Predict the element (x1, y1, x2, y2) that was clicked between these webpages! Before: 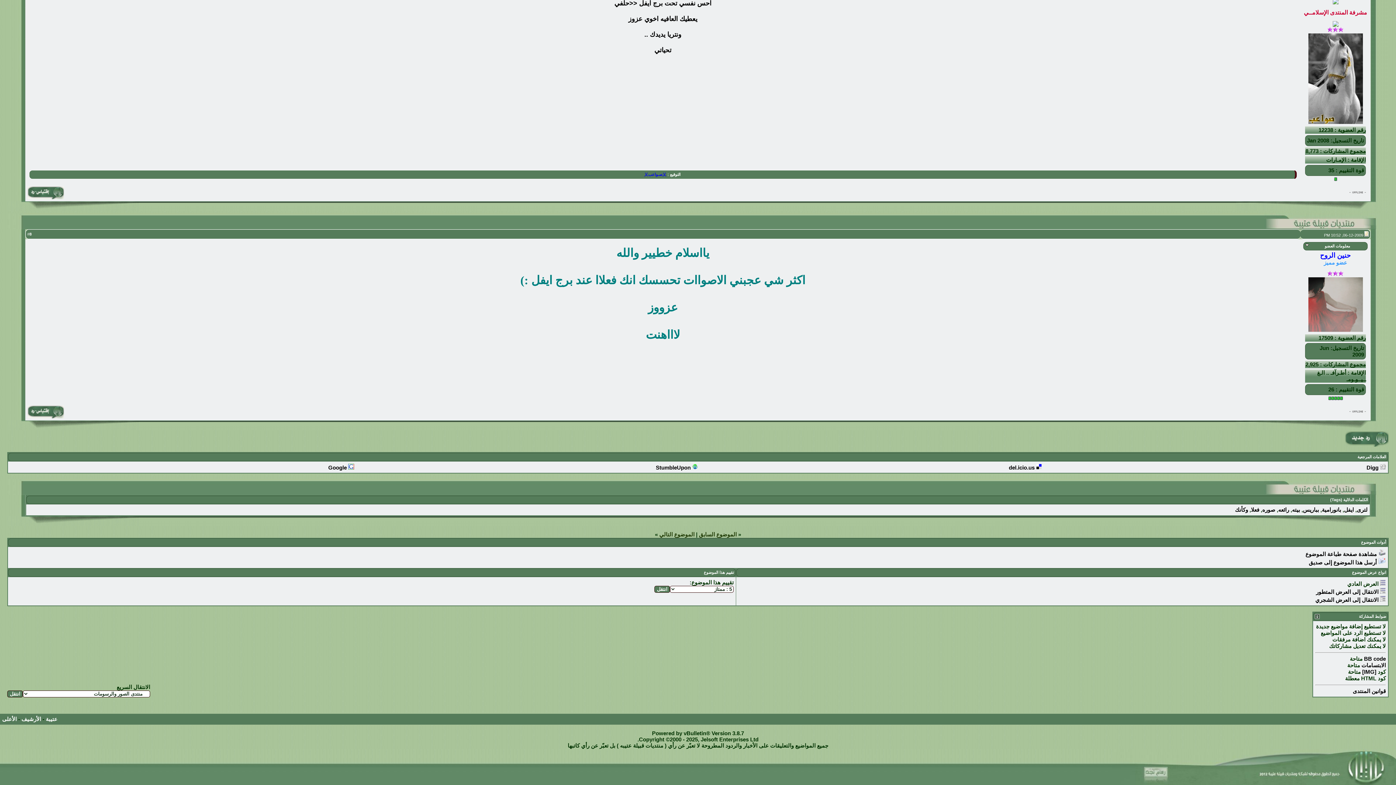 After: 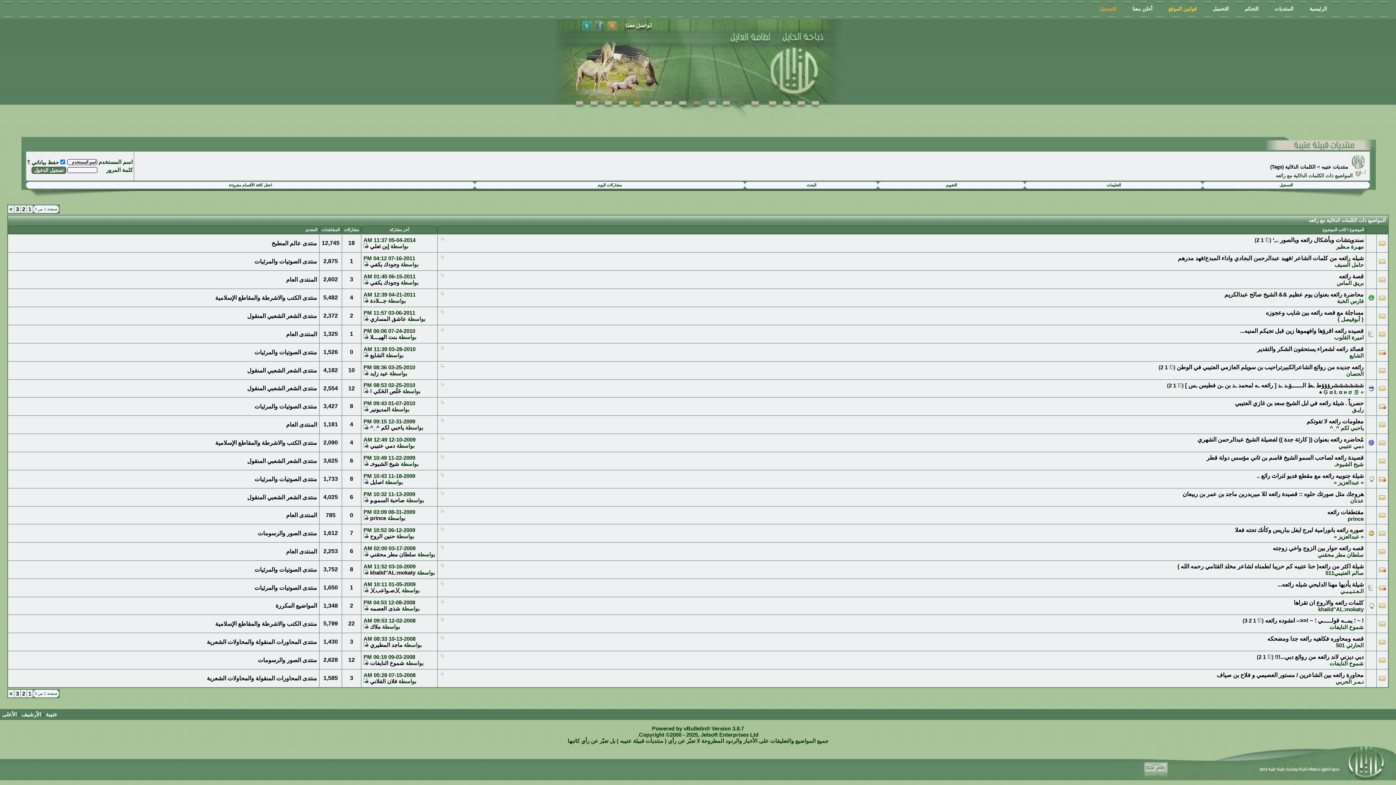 Action: bbox: (1278, 506, 1289, 513) label: رائعه